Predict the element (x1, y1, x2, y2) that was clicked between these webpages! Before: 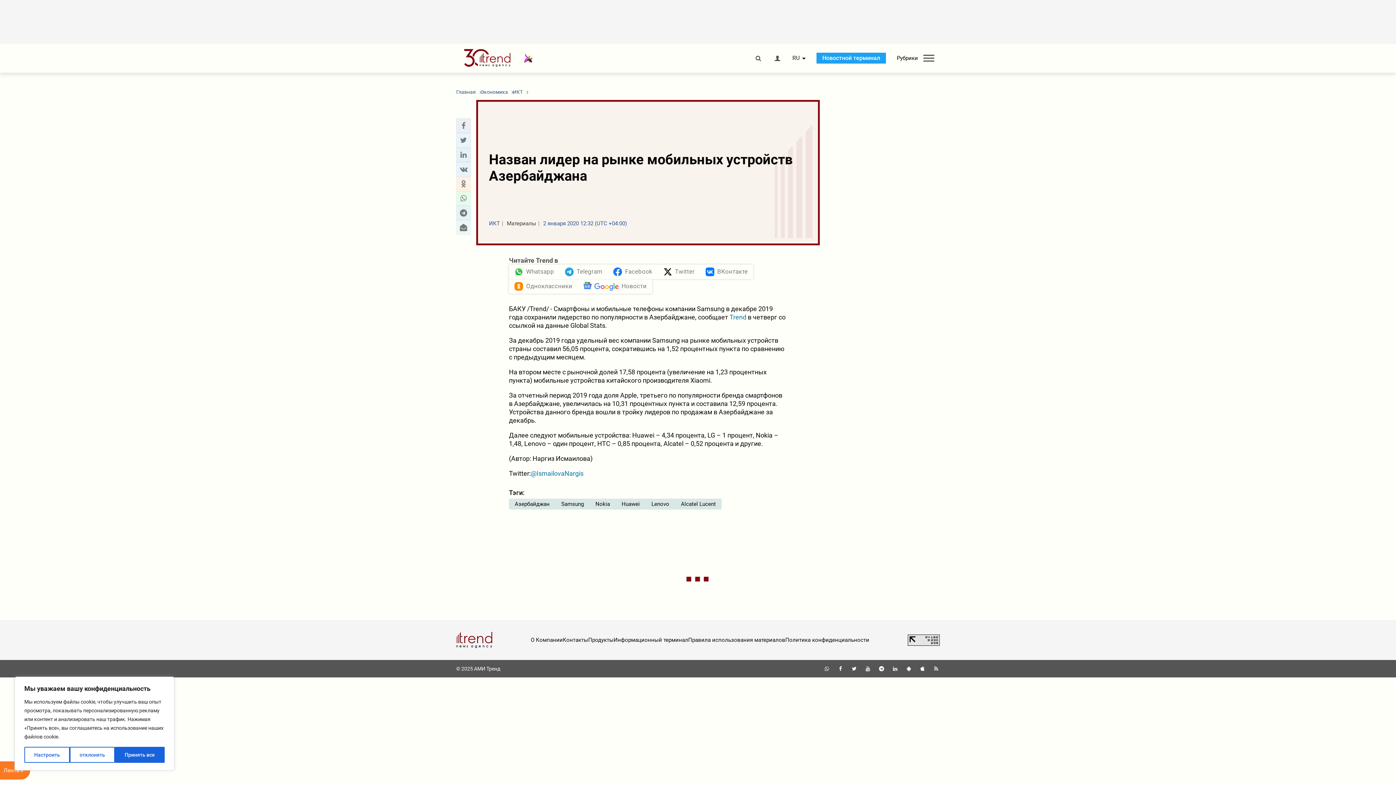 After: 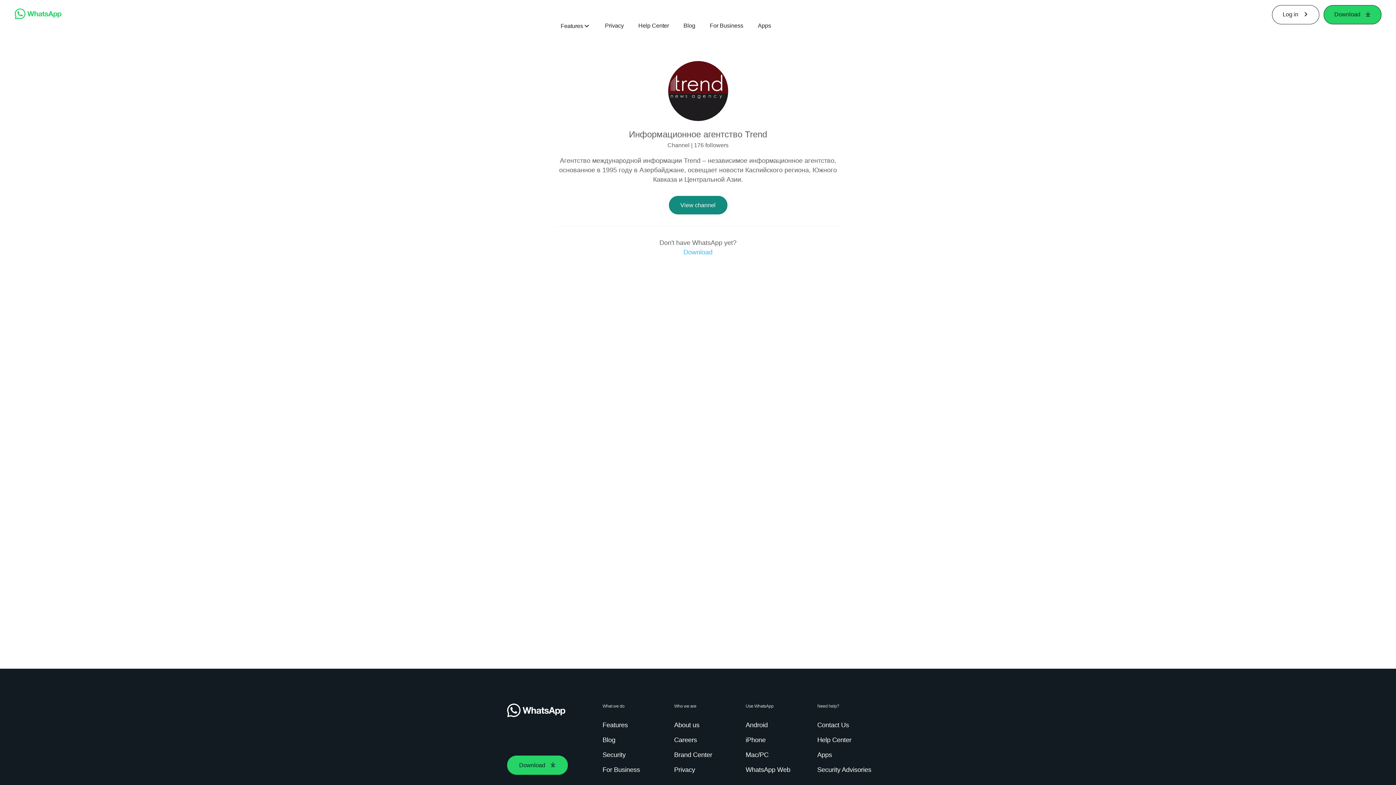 Action: bbox: (823, 666, 830, 672)